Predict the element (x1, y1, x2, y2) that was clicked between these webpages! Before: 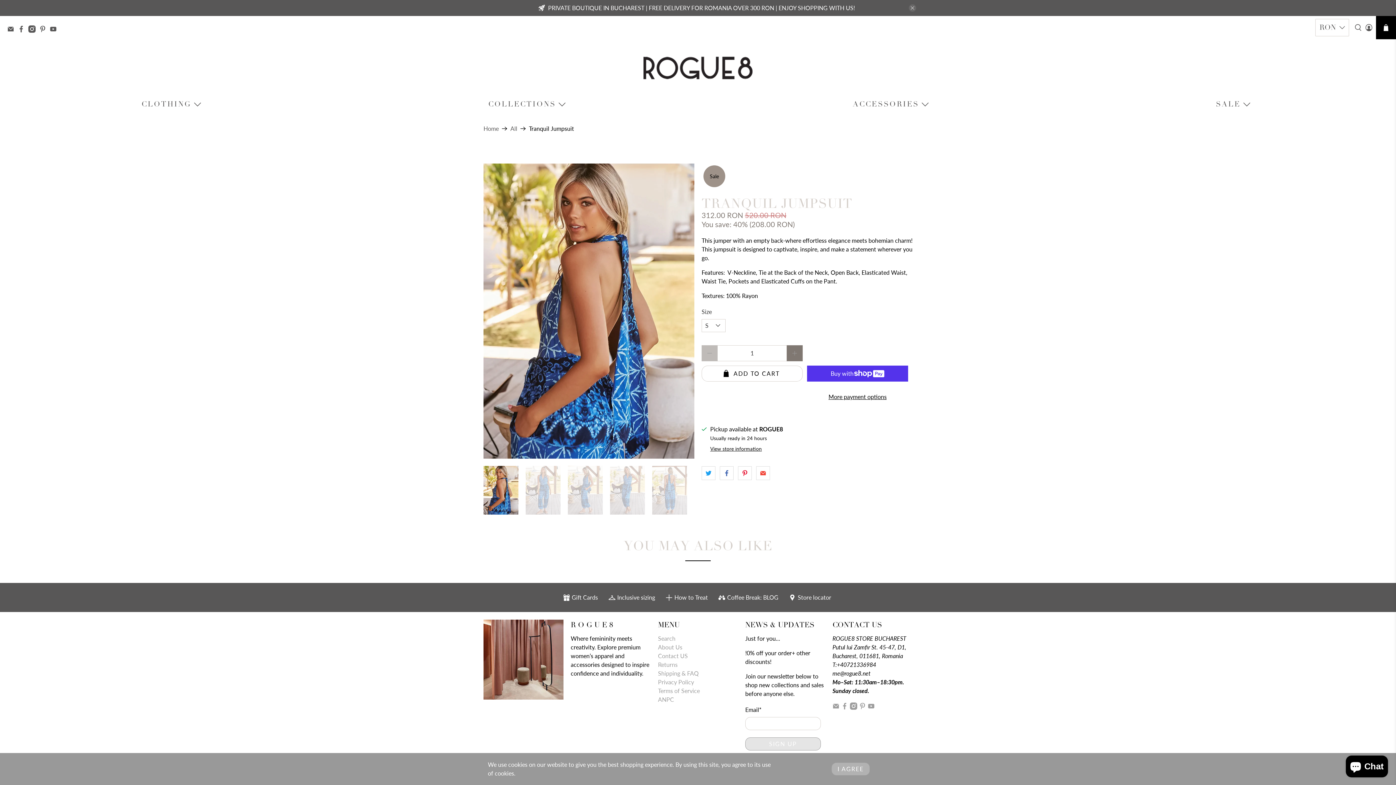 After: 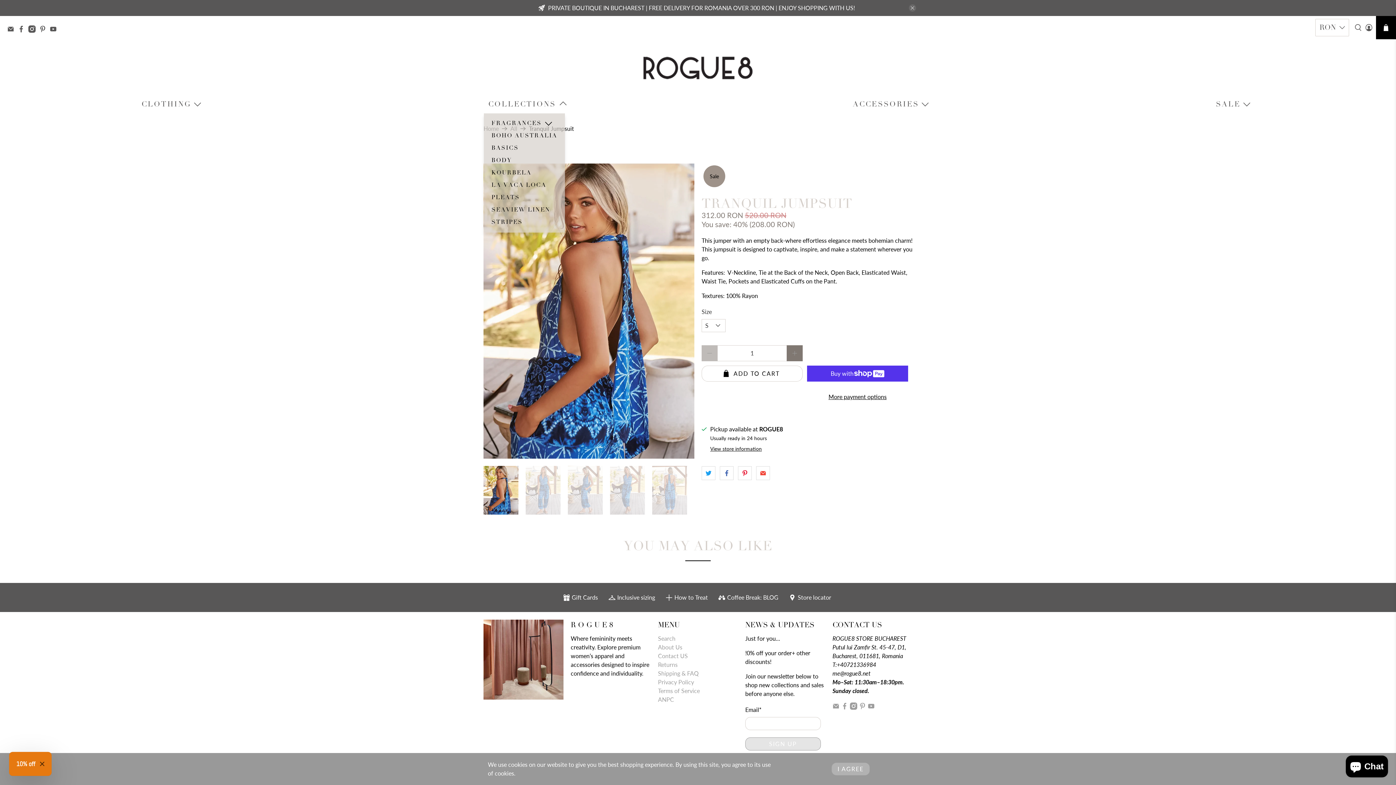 Action: bbox: (484, 93, 574, 115) label: COLLECTIONS